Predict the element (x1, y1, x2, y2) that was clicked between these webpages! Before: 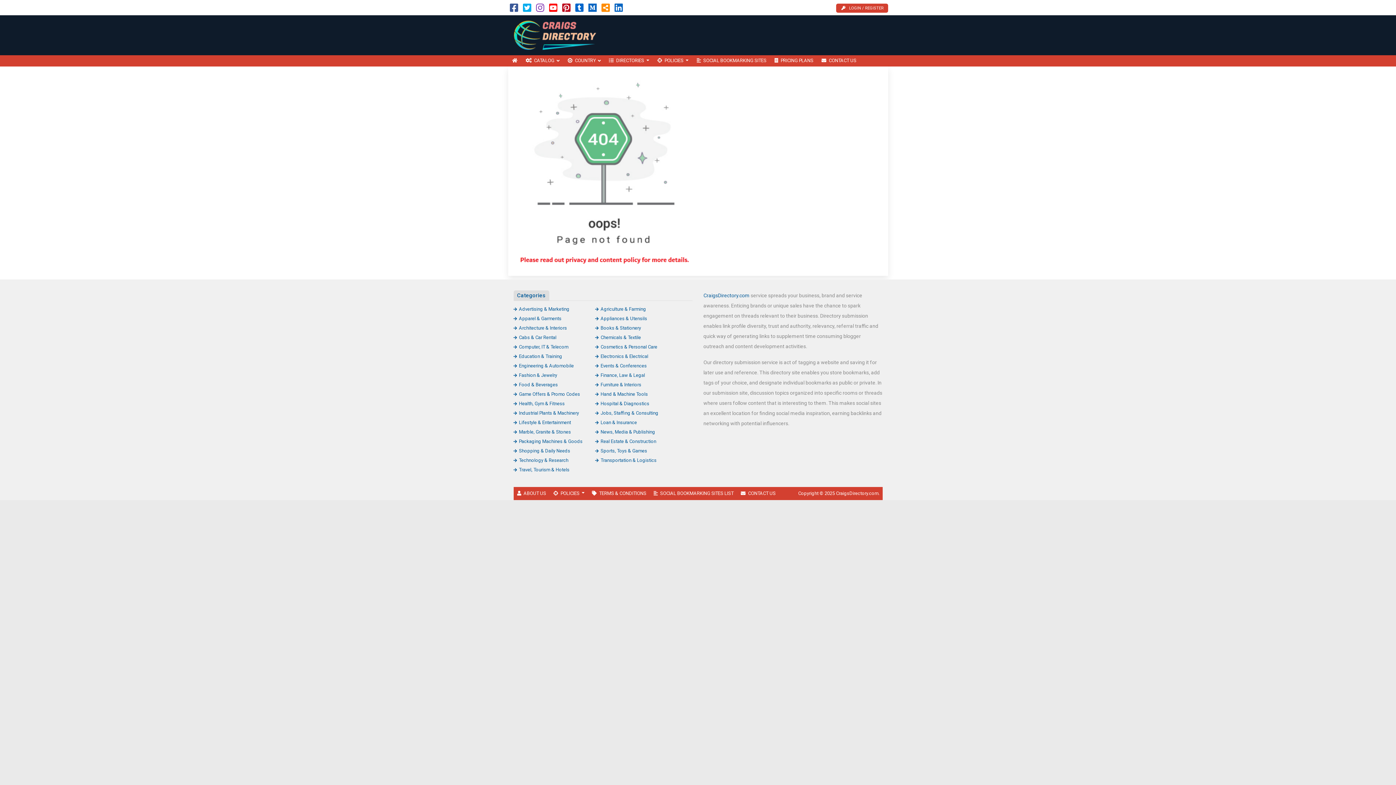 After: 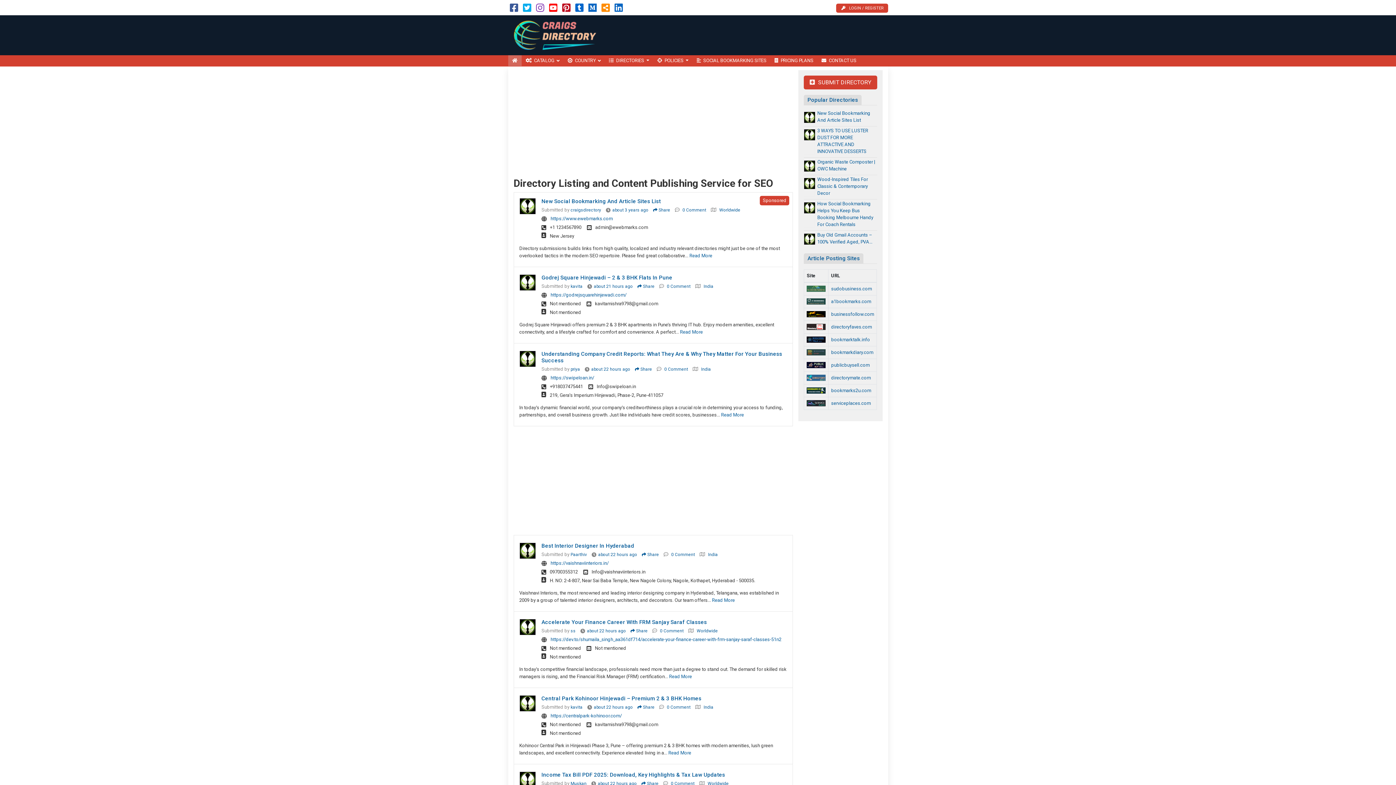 Action: bbox: (508, 32, 606, 37)